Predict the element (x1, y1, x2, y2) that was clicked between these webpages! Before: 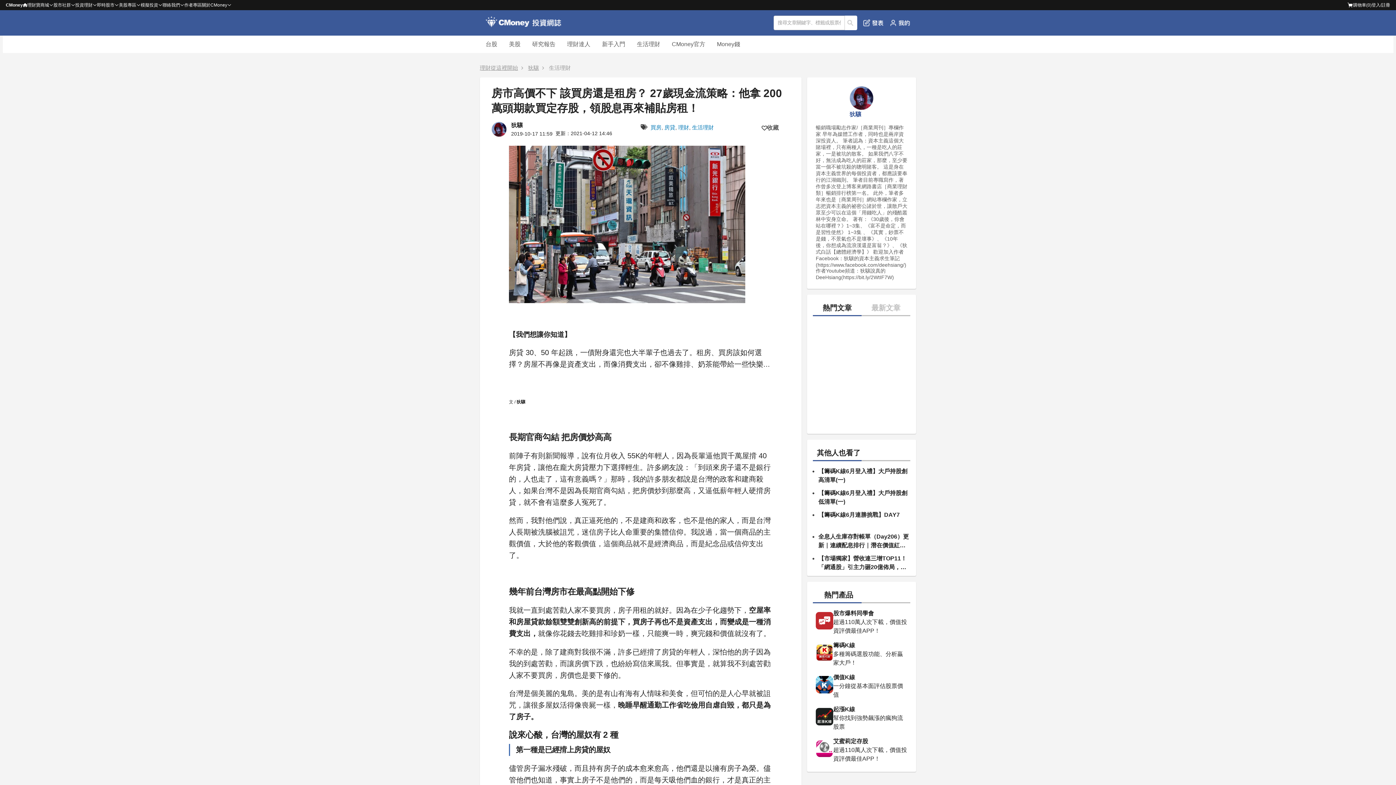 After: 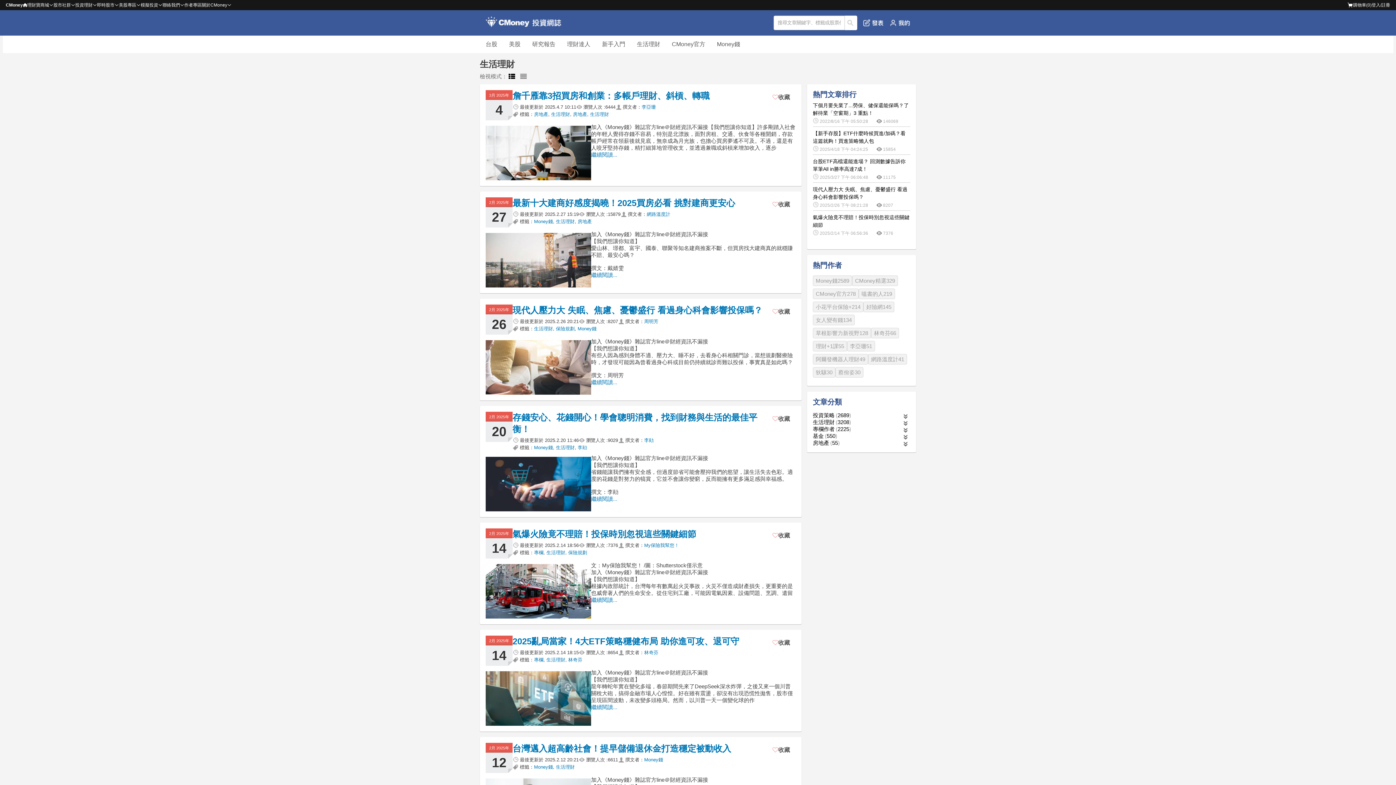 Action: label: 生活理財 bbox: (692, 124, 714, 130)